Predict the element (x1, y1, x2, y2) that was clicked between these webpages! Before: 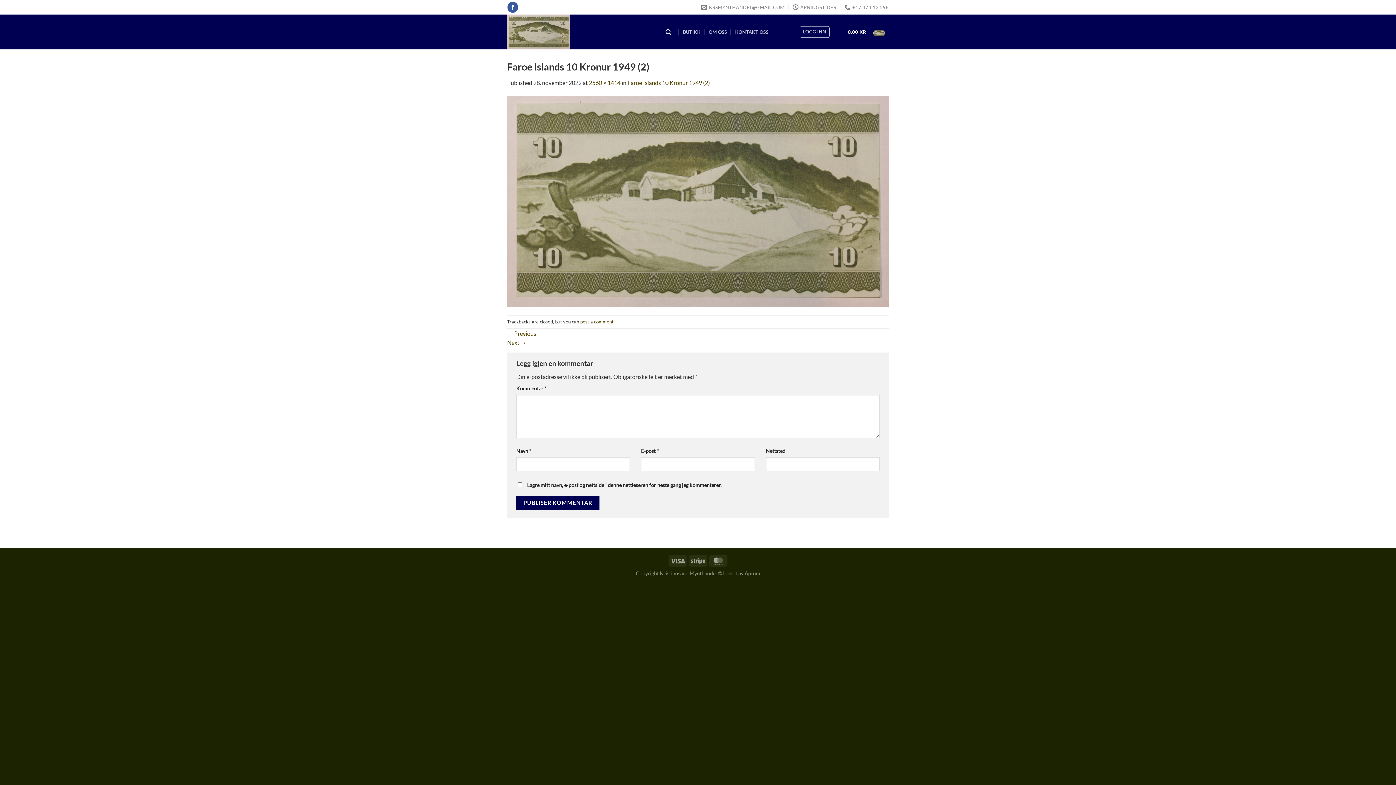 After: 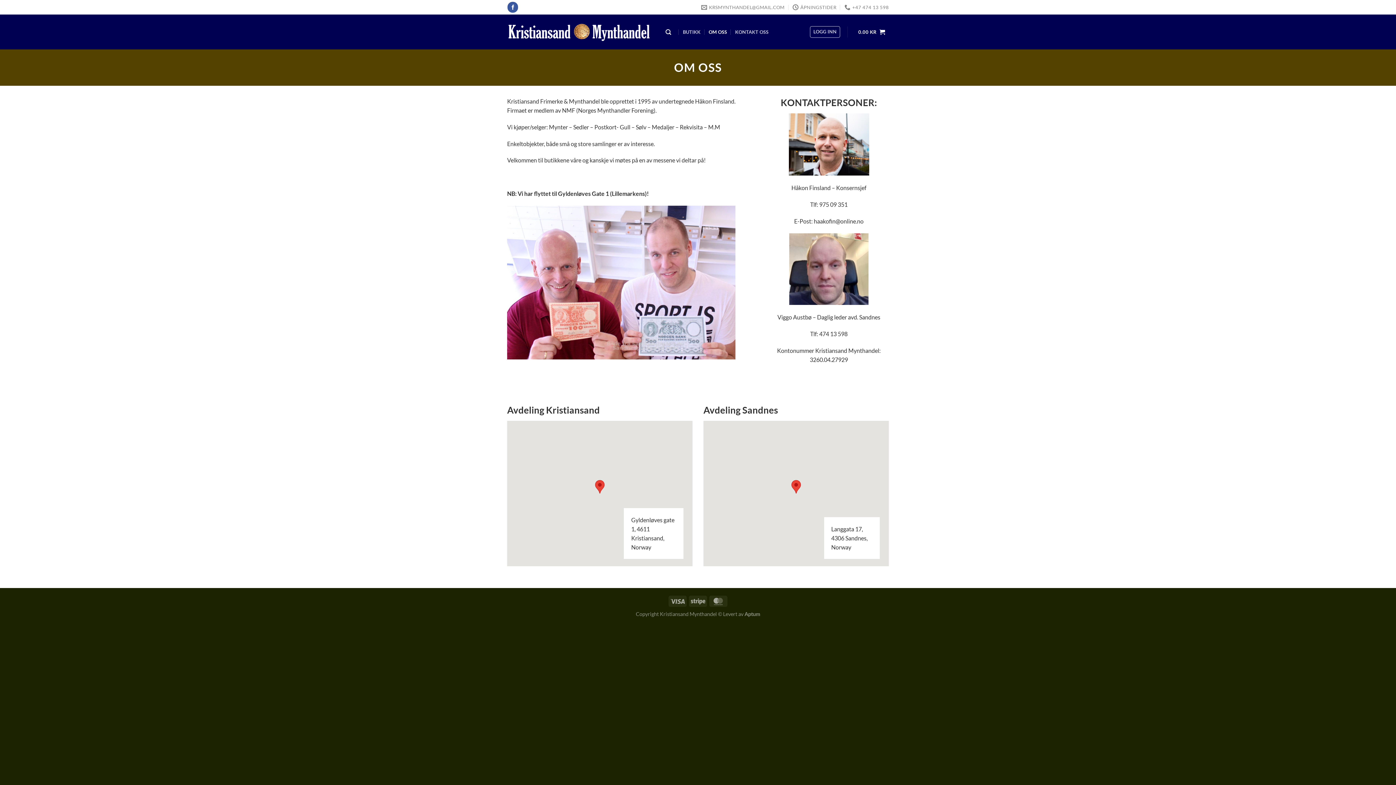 Action: label: OM OSS bbox: (708, 24, 727, 39)